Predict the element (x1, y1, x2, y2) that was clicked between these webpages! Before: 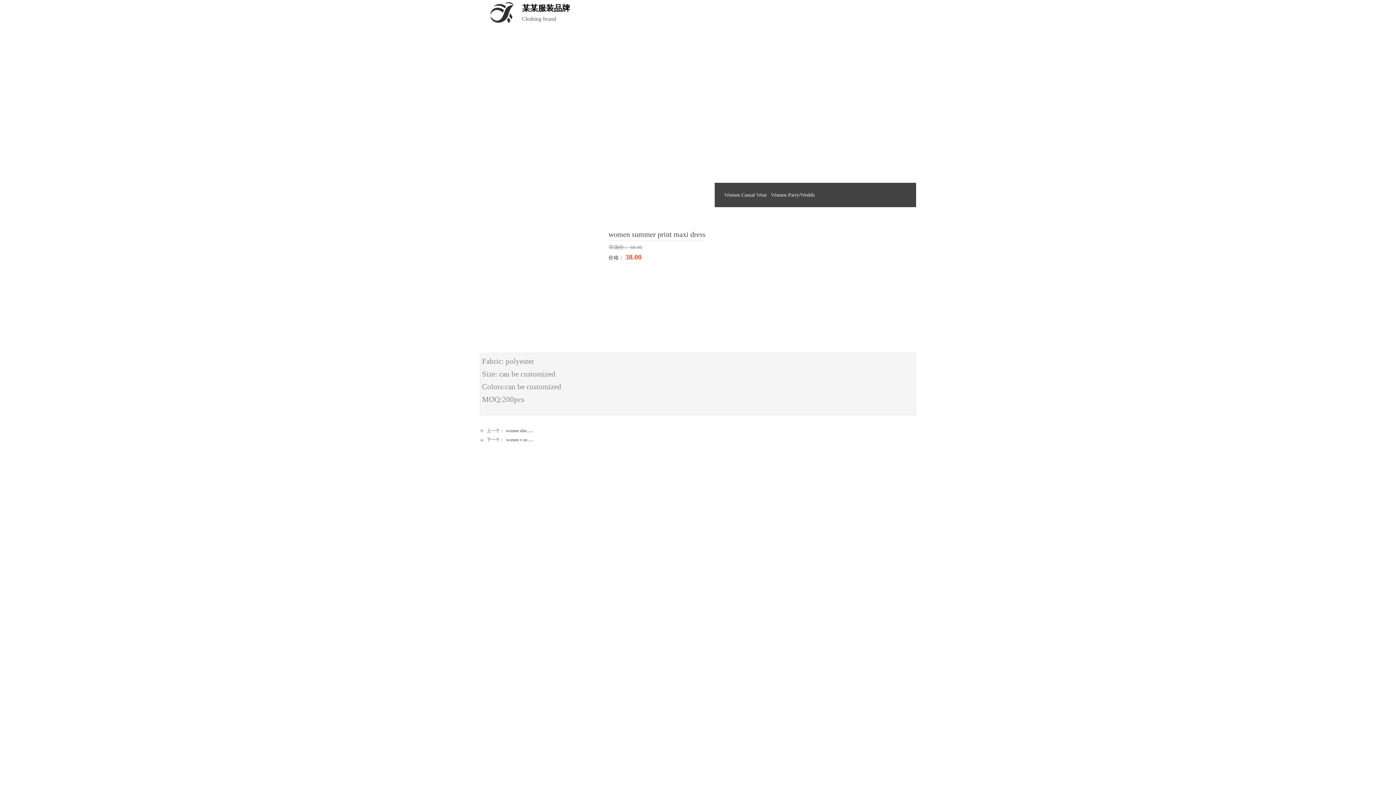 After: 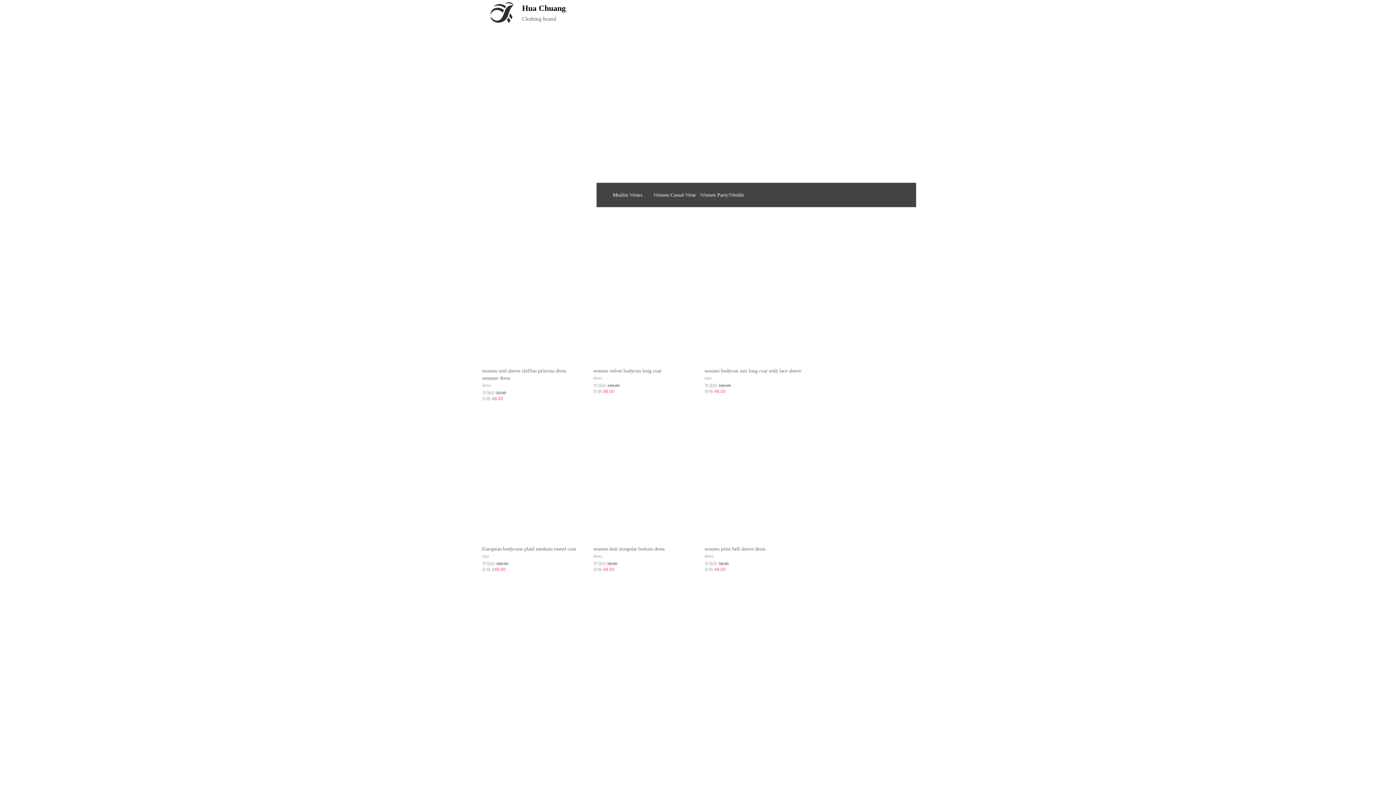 Action: bbox: (724, 182, 767, 207) label: Women Casual Wear